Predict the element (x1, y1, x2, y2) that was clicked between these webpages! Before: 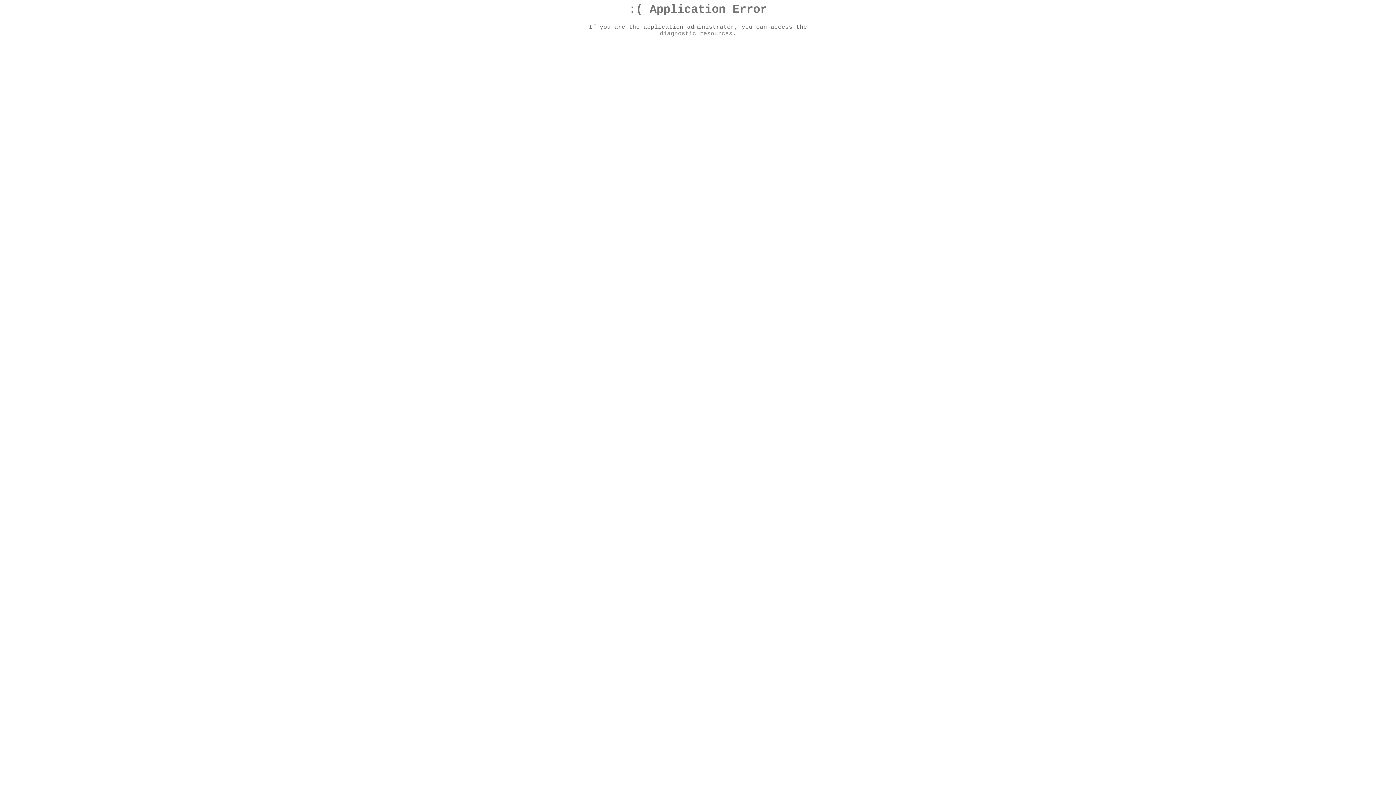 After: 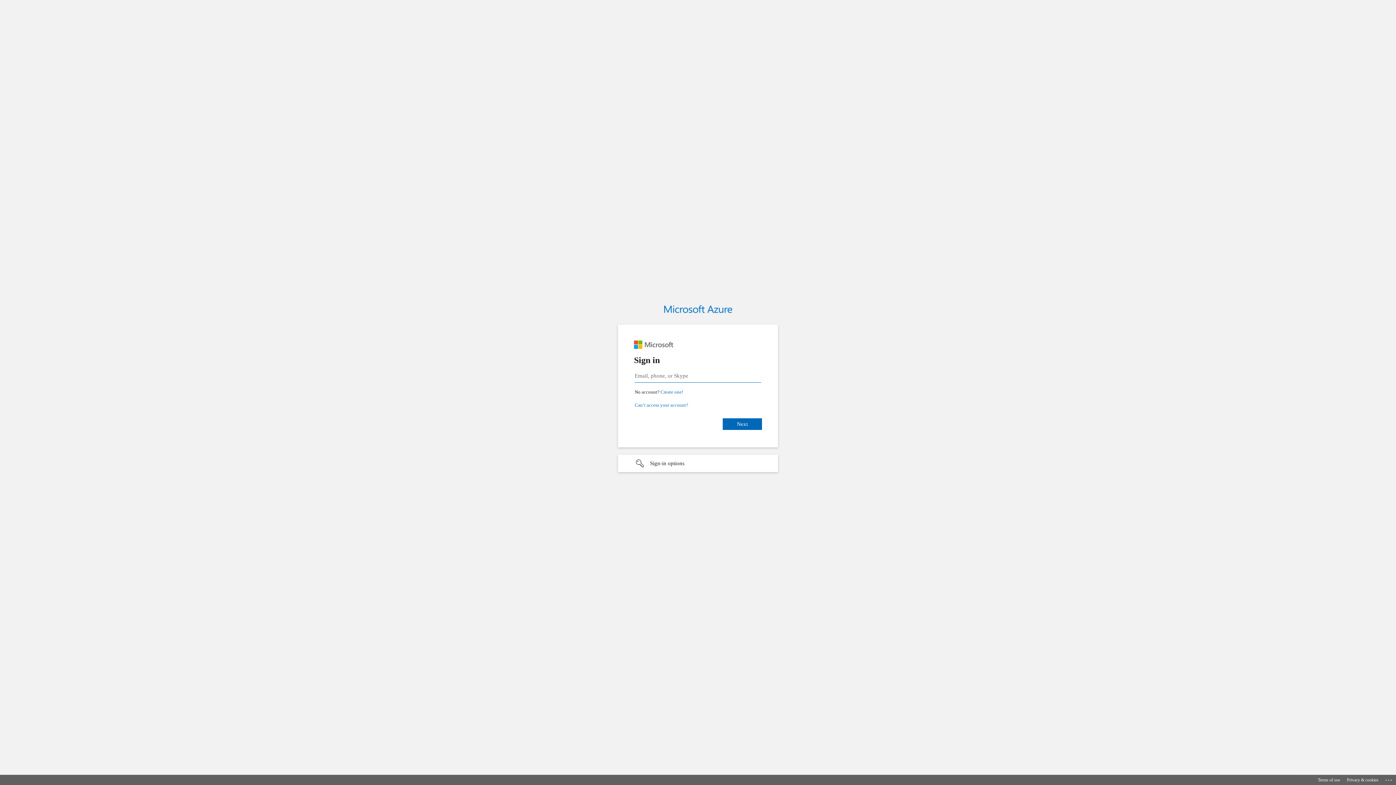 Action: bbox: (660, 30, 732, 37) label: diagnostic resources